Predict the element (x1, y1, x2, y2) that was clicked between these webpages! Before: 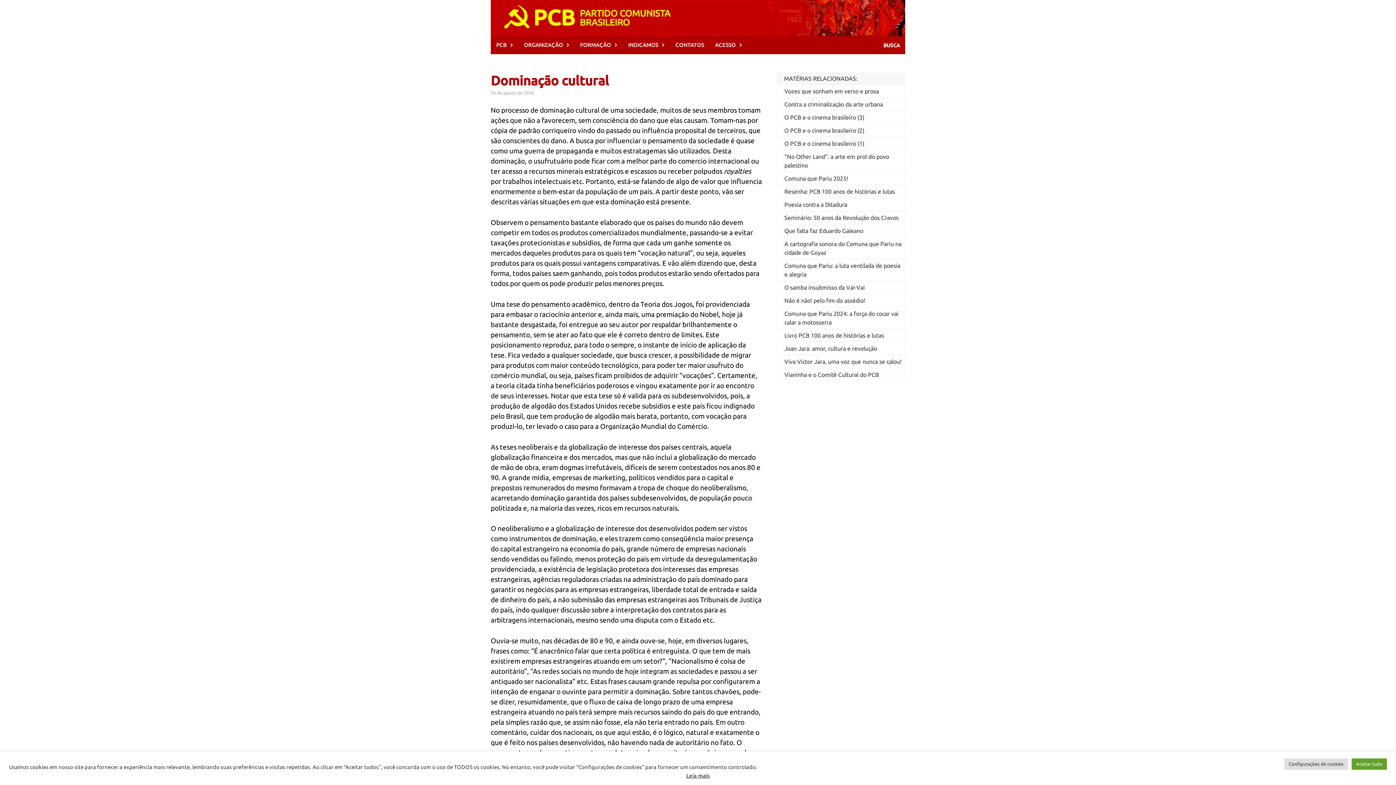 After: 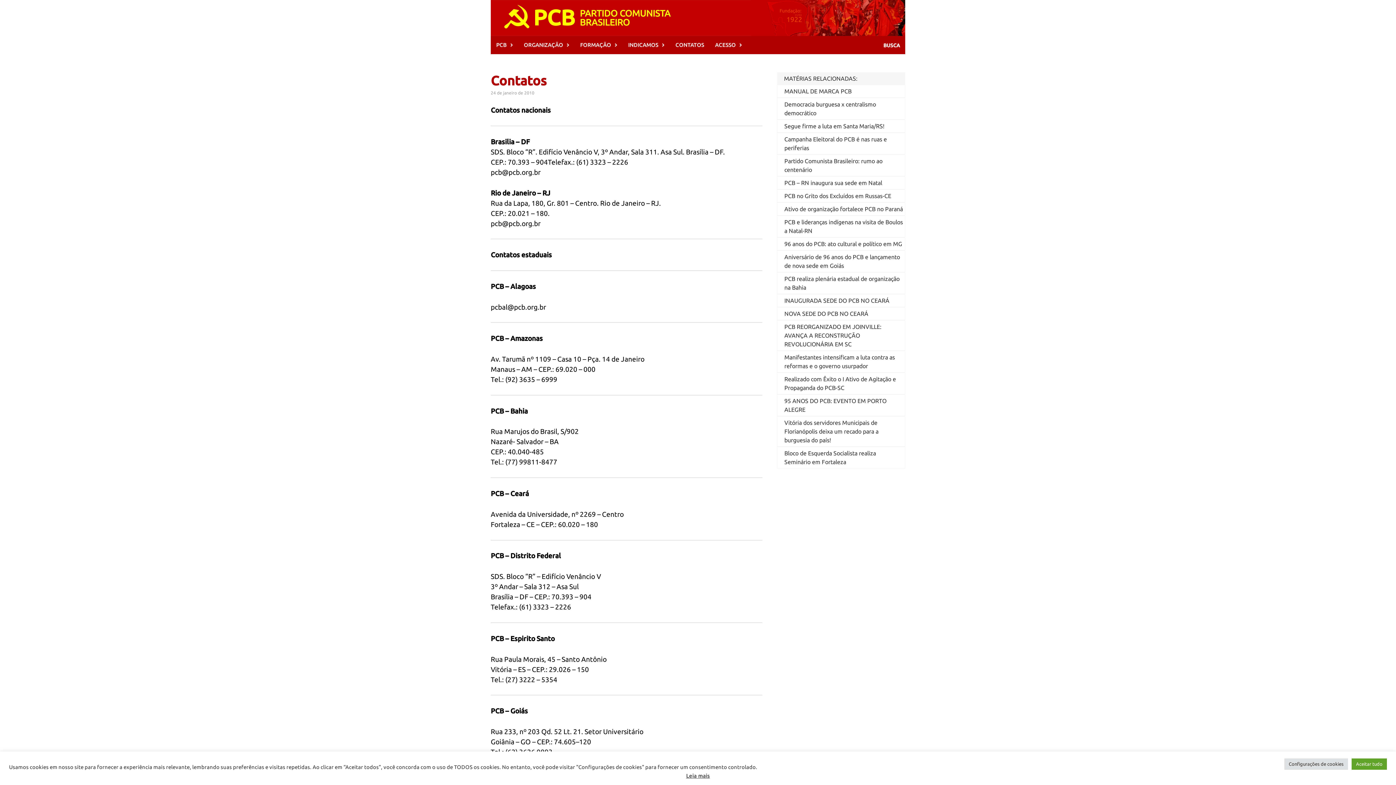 Action: label: CONTATOS bbox: (670, 36, 709, 54)